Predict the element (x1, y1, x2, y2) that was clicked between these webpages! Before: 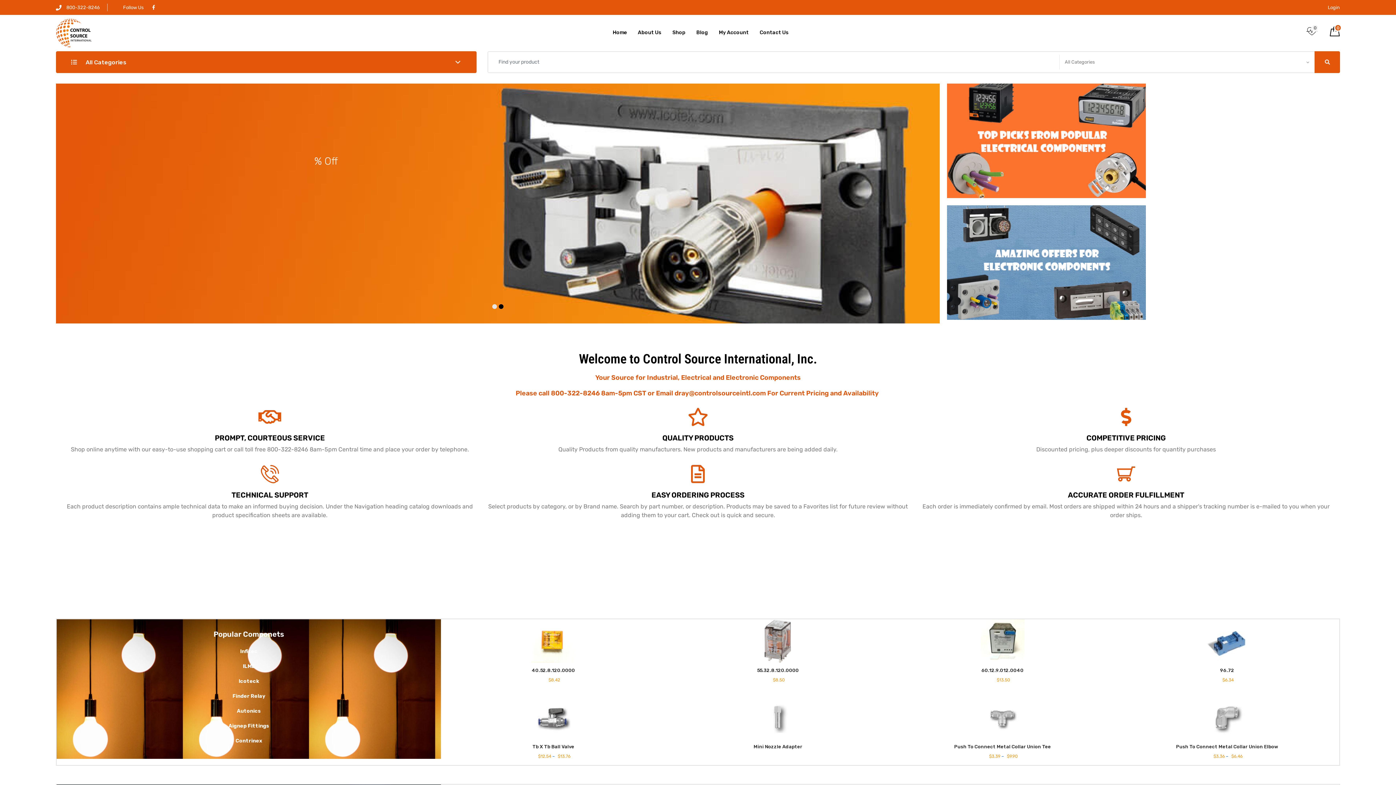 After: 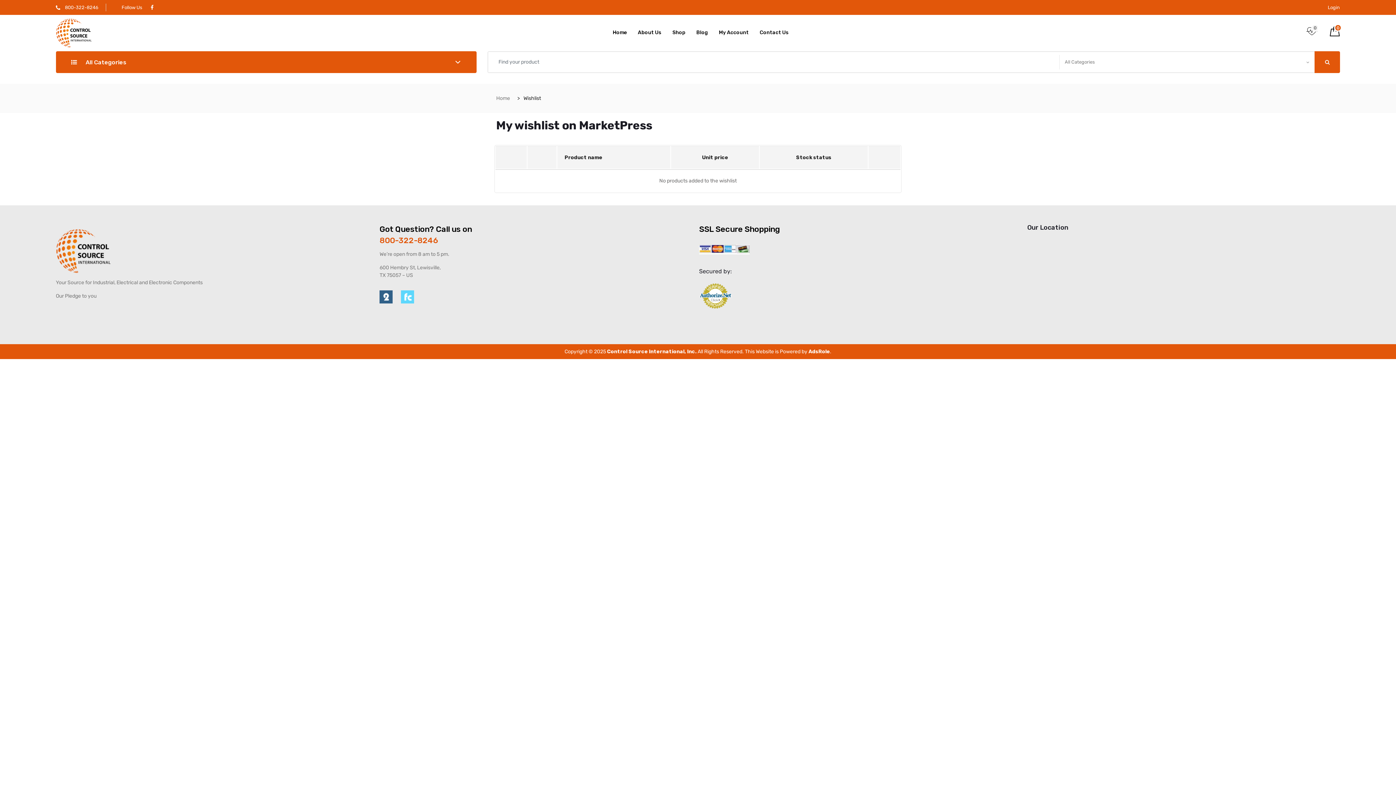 Action: bbox: (1306, 25, 1317, 38) label: 0